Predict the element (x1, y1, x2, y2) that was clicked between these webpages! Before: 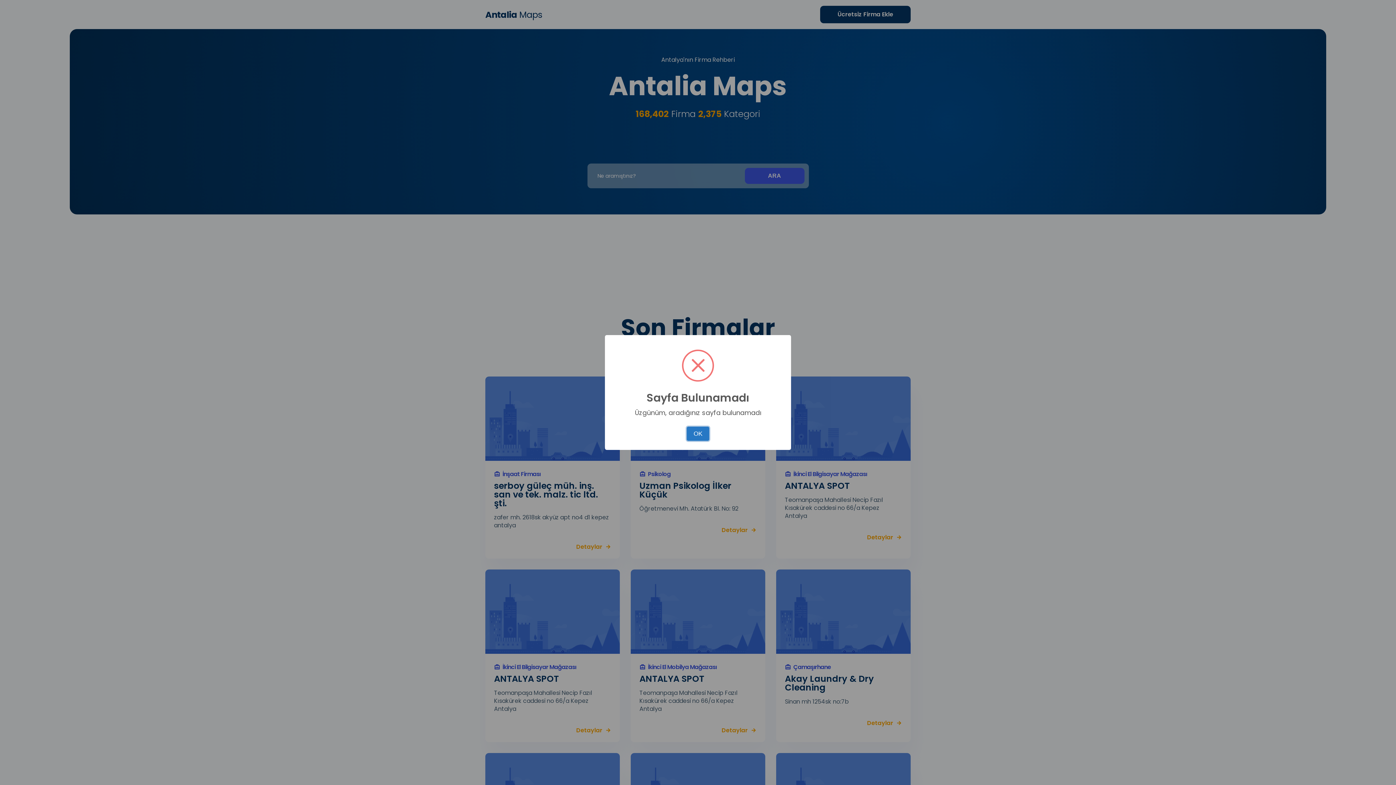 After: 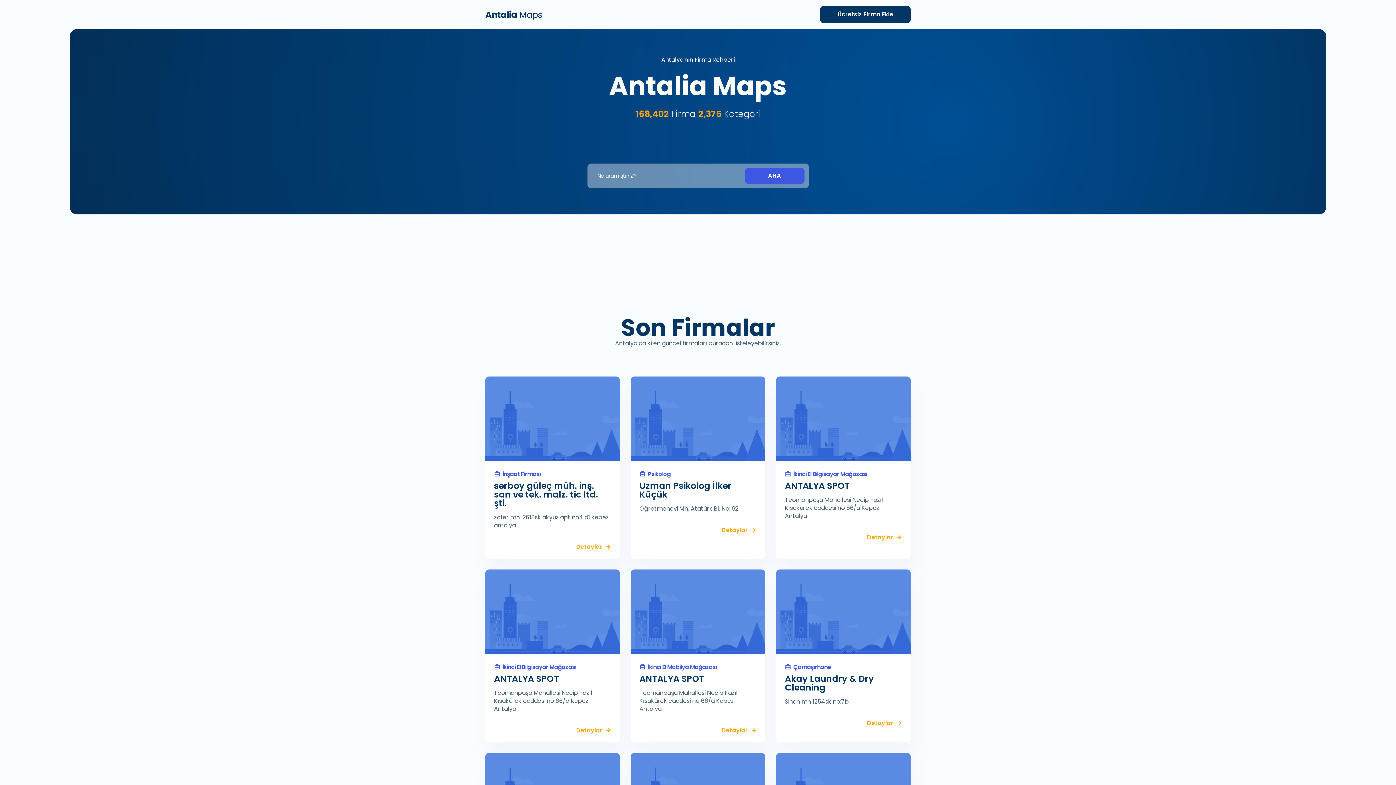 Action: bbox: (690, 416, 705, 426) label: OK